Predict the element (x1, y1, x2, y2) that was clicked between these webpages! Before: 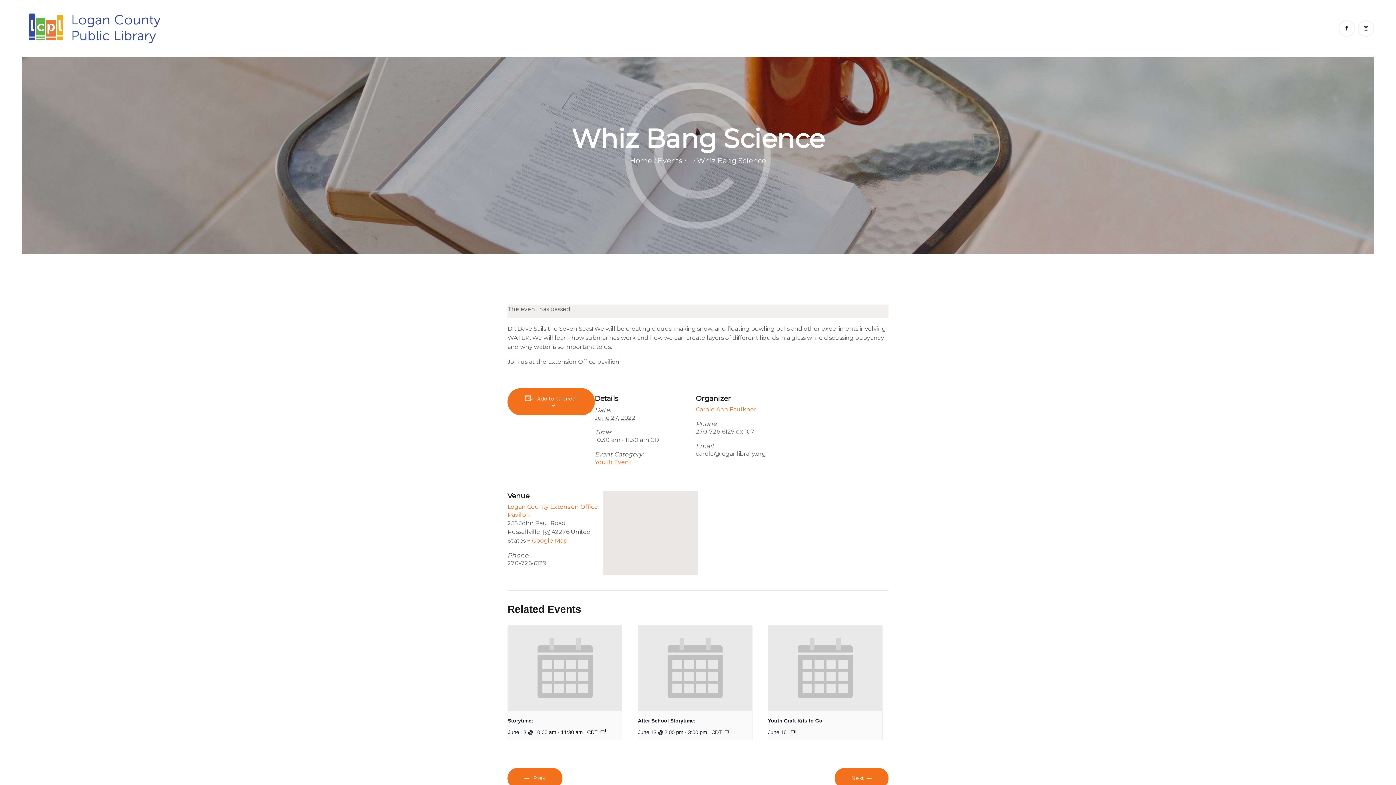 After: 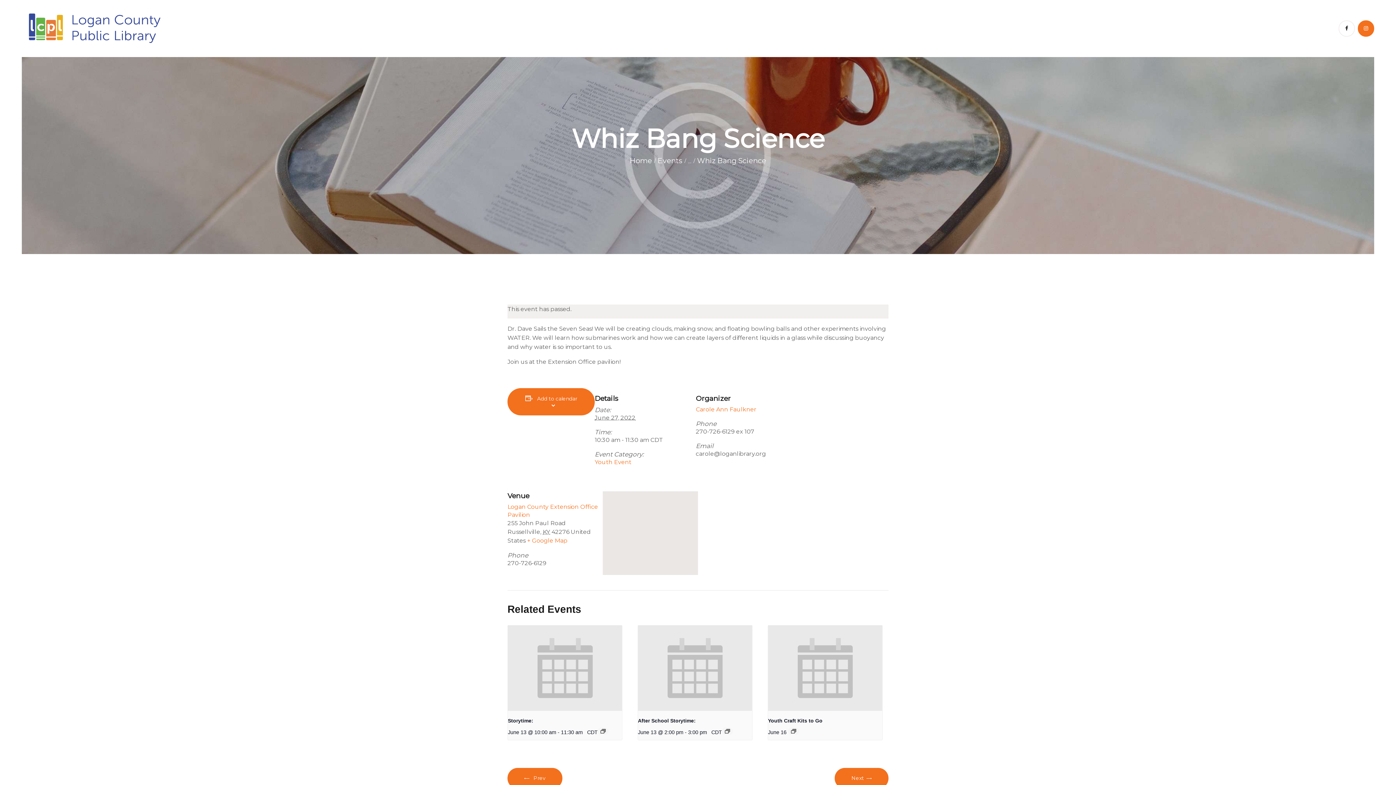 Action: bbox: (1358, 20, 1374, 36)